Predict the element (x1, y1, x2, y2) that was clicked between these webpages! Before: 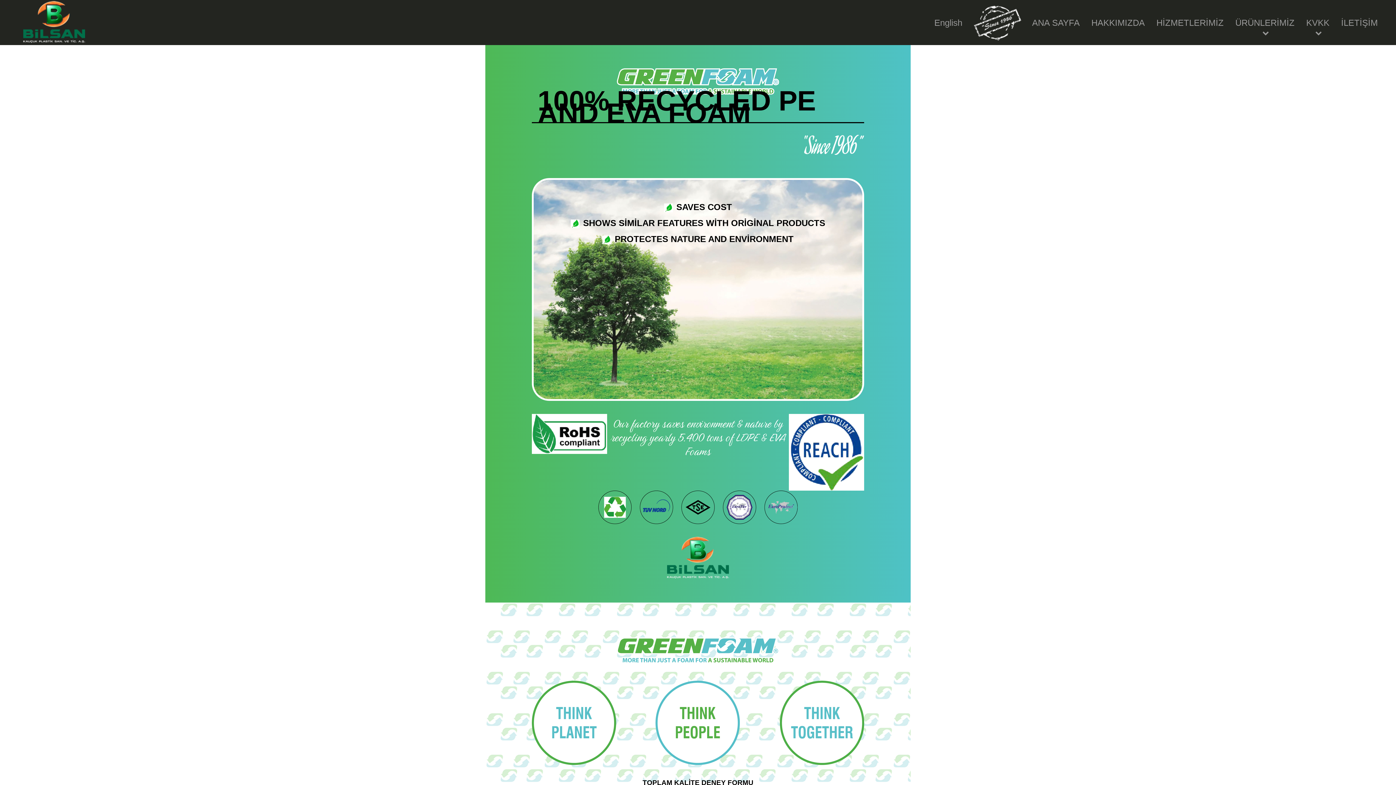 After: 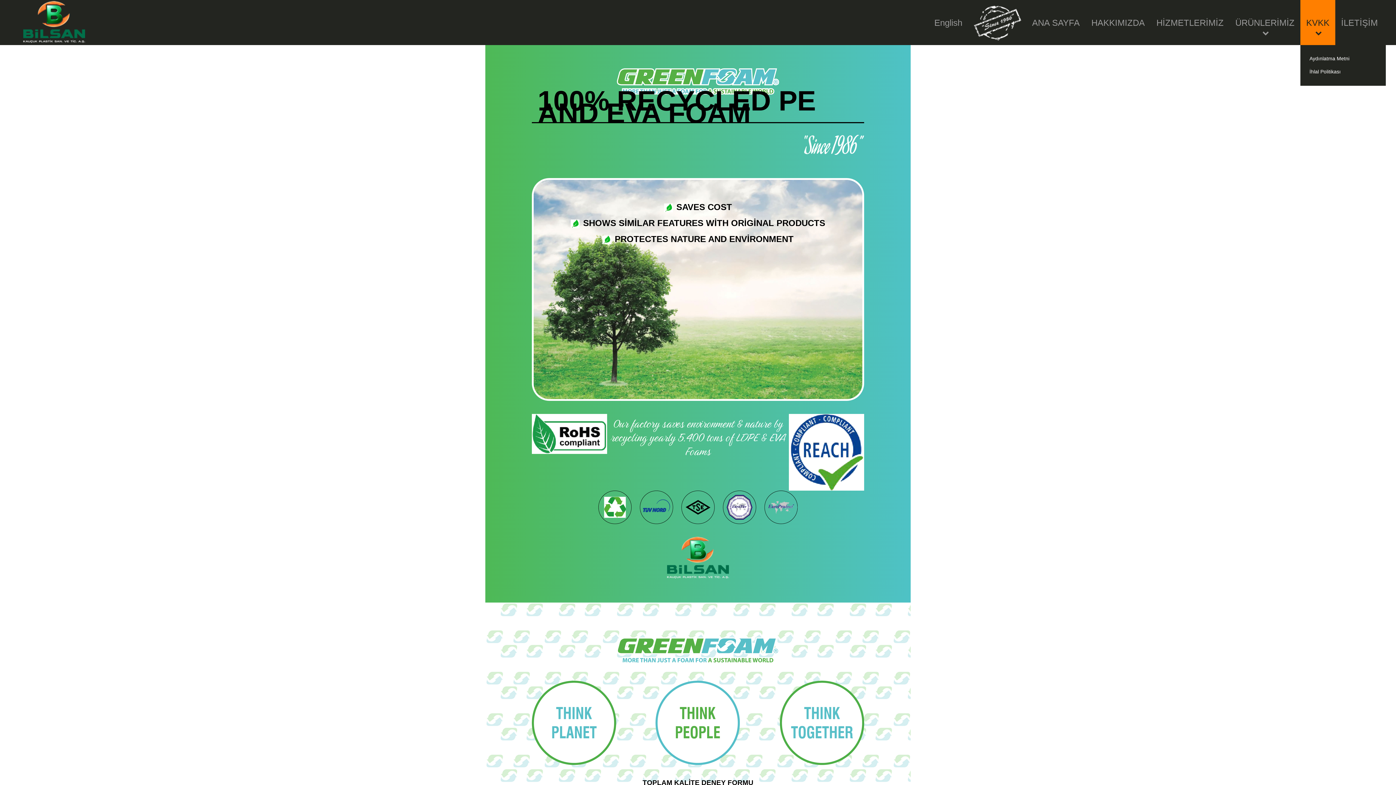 Action: label: KVKK bbox: (1300, 0, 1335, 45)